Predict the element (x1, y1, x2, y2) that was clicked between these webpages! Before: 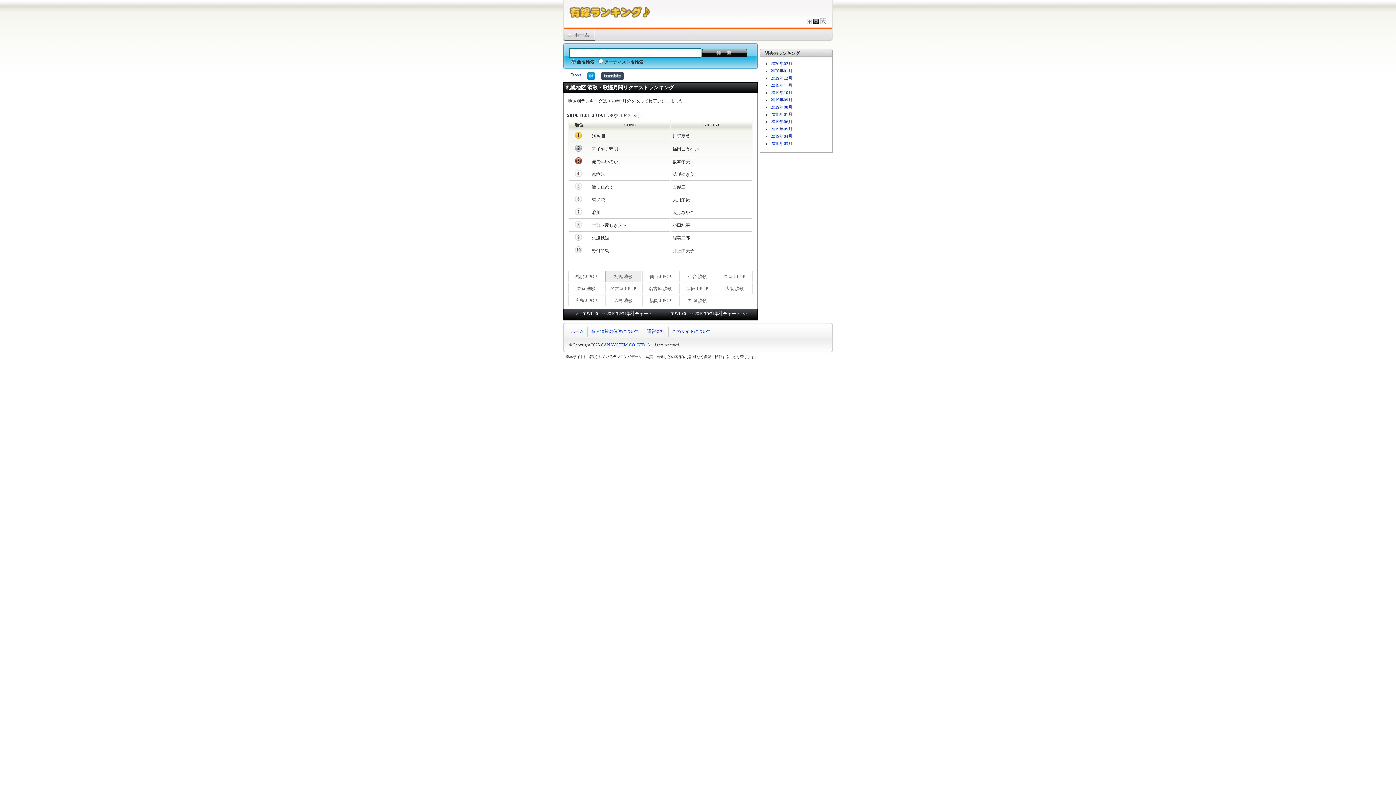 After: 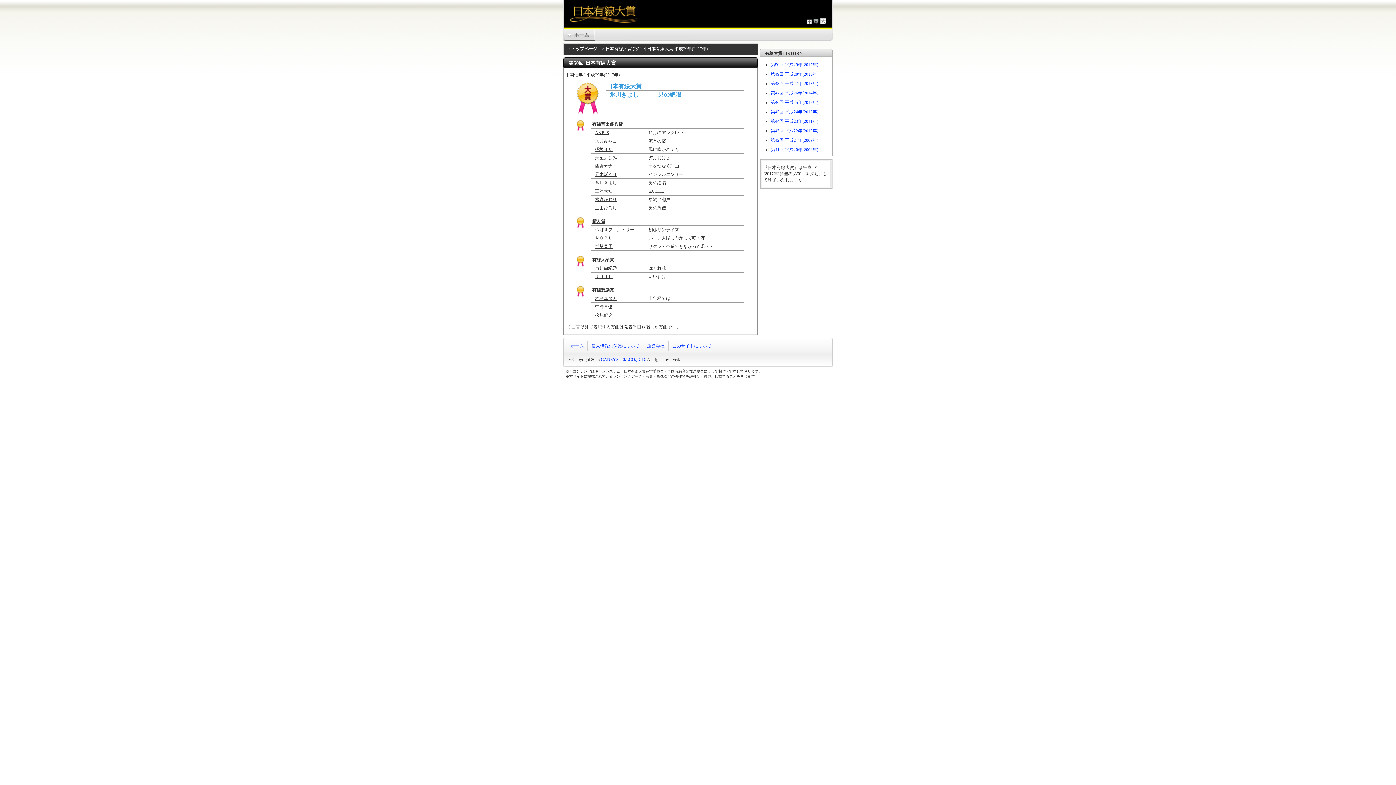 Action: label: トップページ bbox: (563, 29, 595, 40)